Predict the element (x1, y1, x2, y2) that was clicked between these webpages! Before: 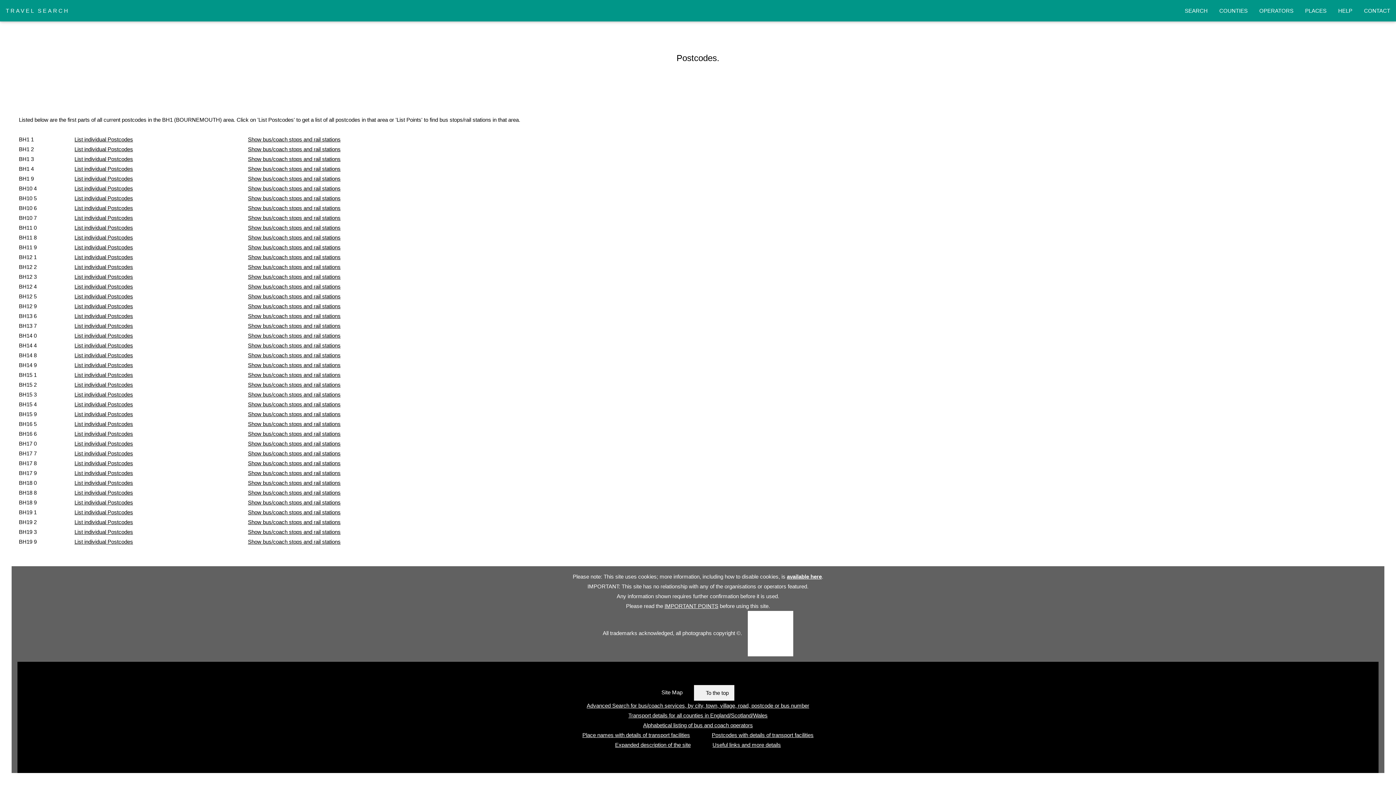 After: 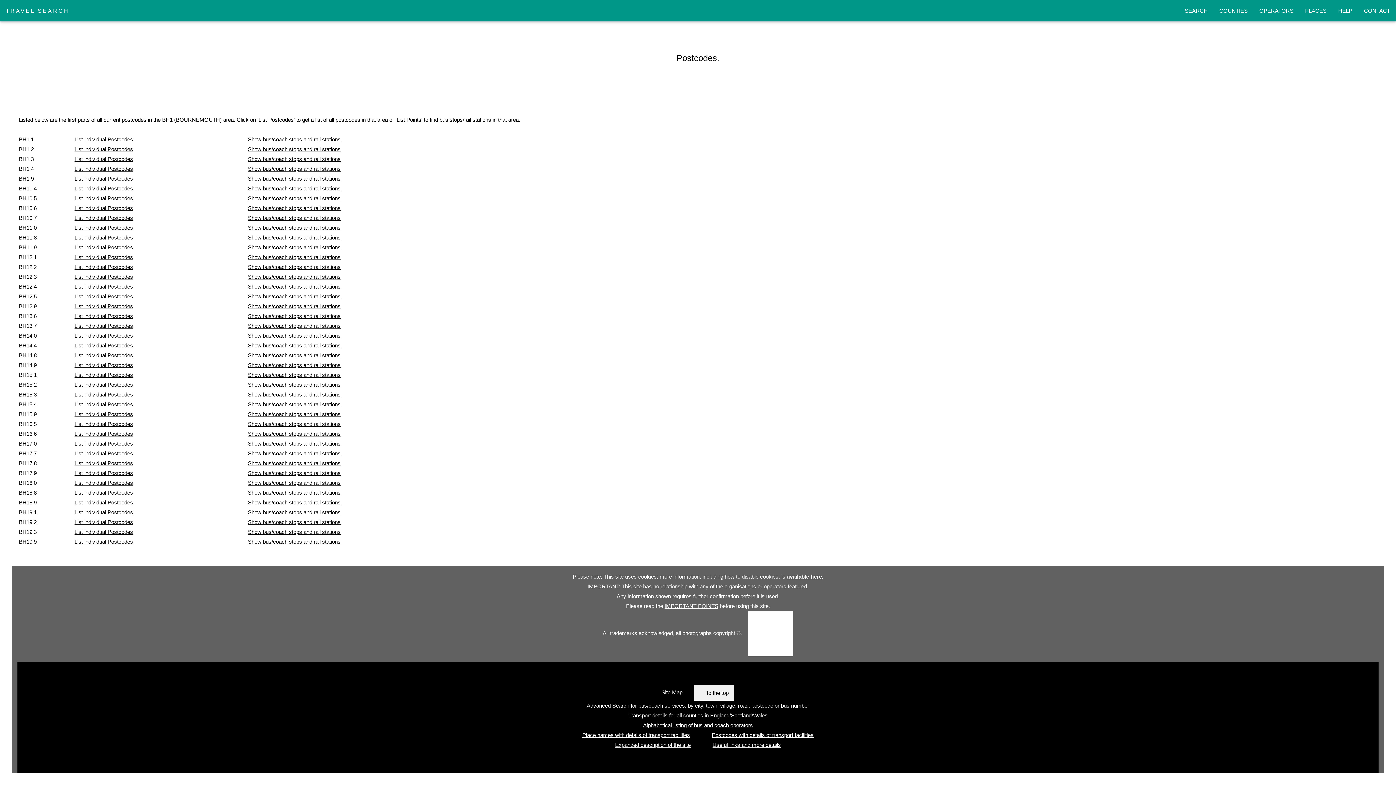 Action: label: List individual Postcodes bbox: (74, 401, 133, 407)